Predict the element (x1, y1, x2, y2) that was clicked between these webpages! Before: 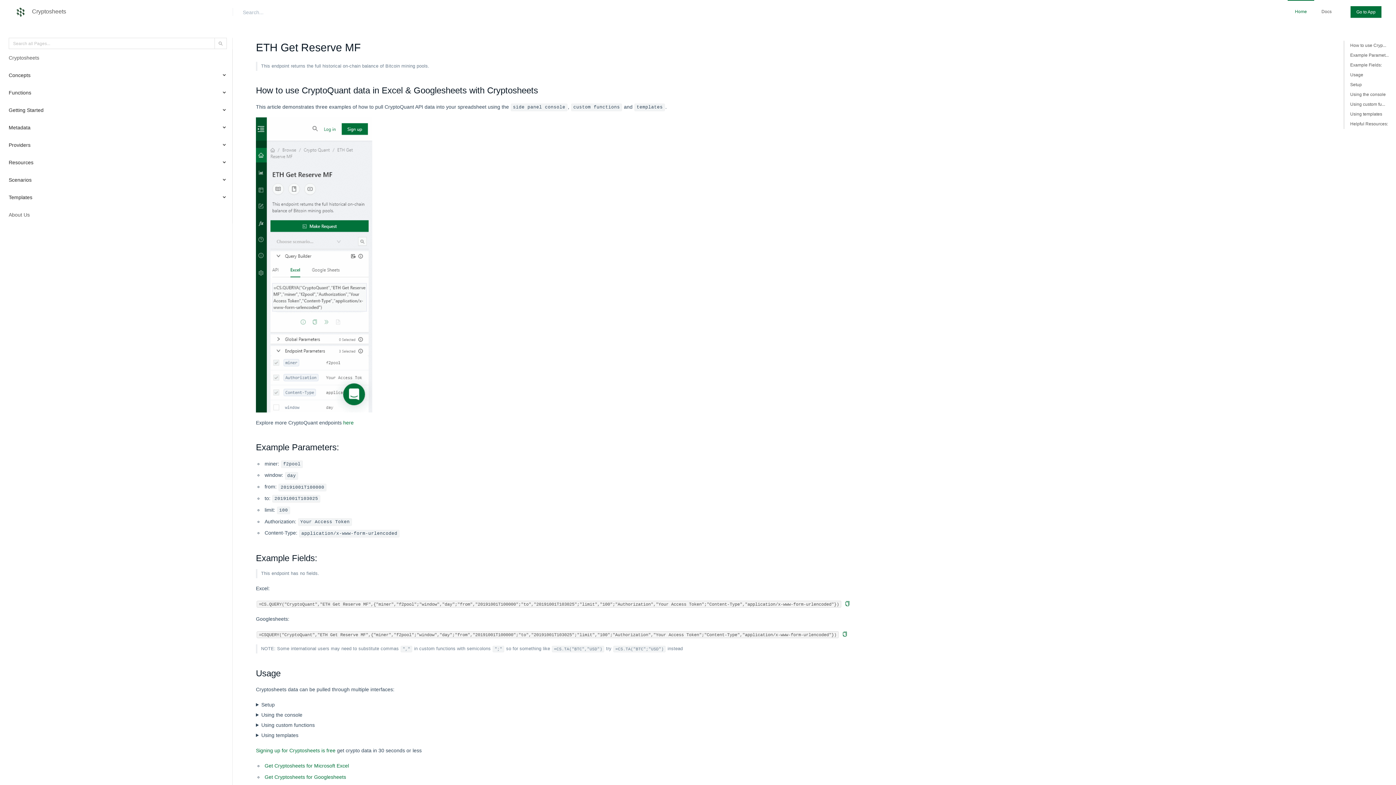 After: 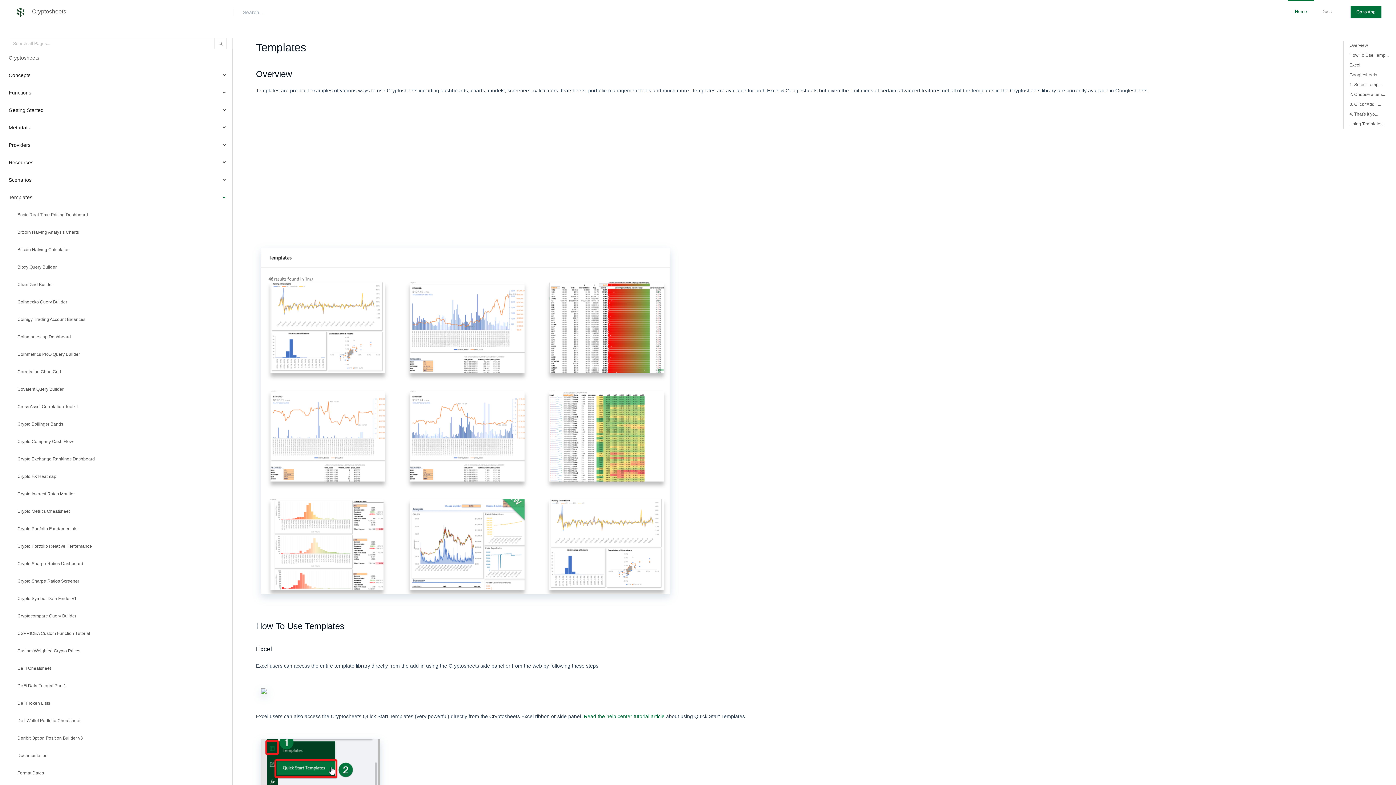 Action: label: Templates bbox: (0, 190, 232, 204)